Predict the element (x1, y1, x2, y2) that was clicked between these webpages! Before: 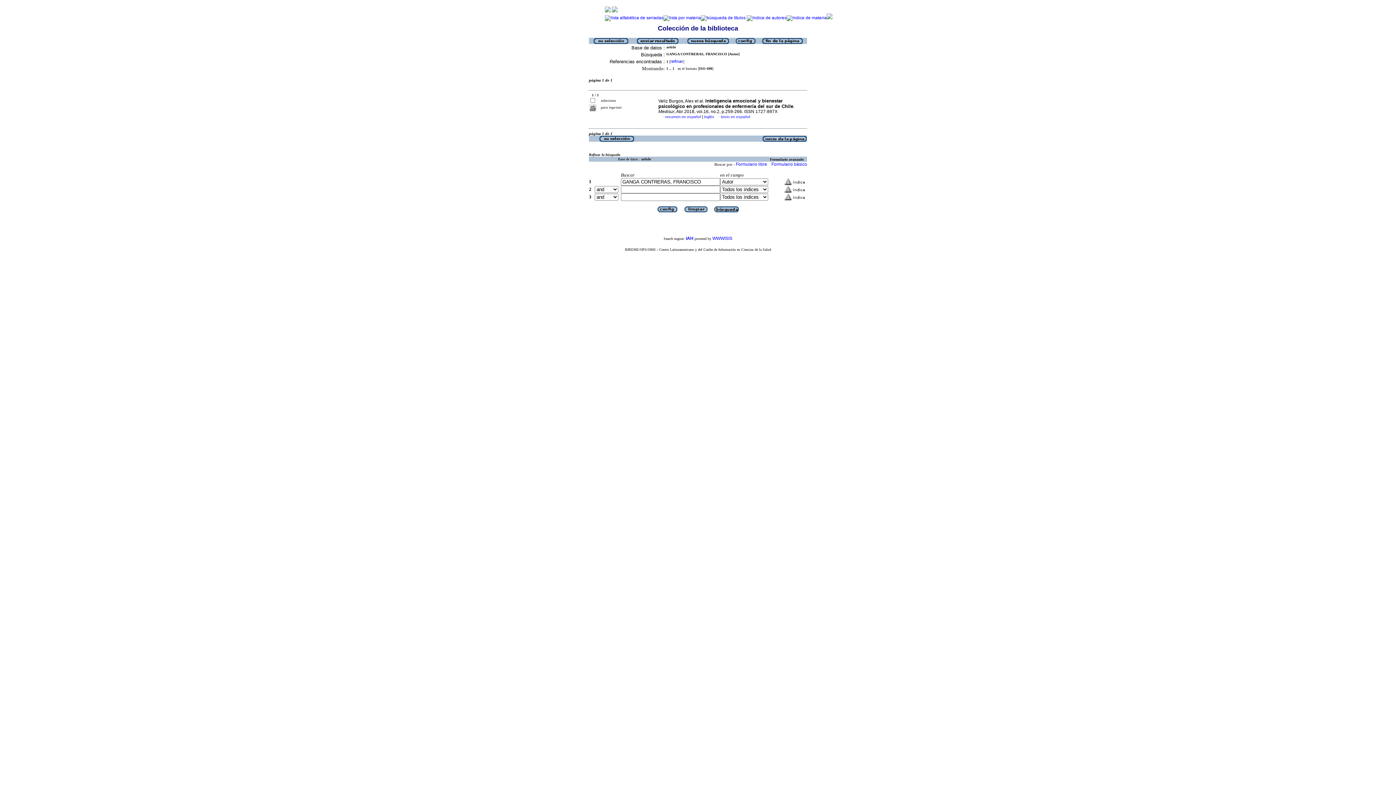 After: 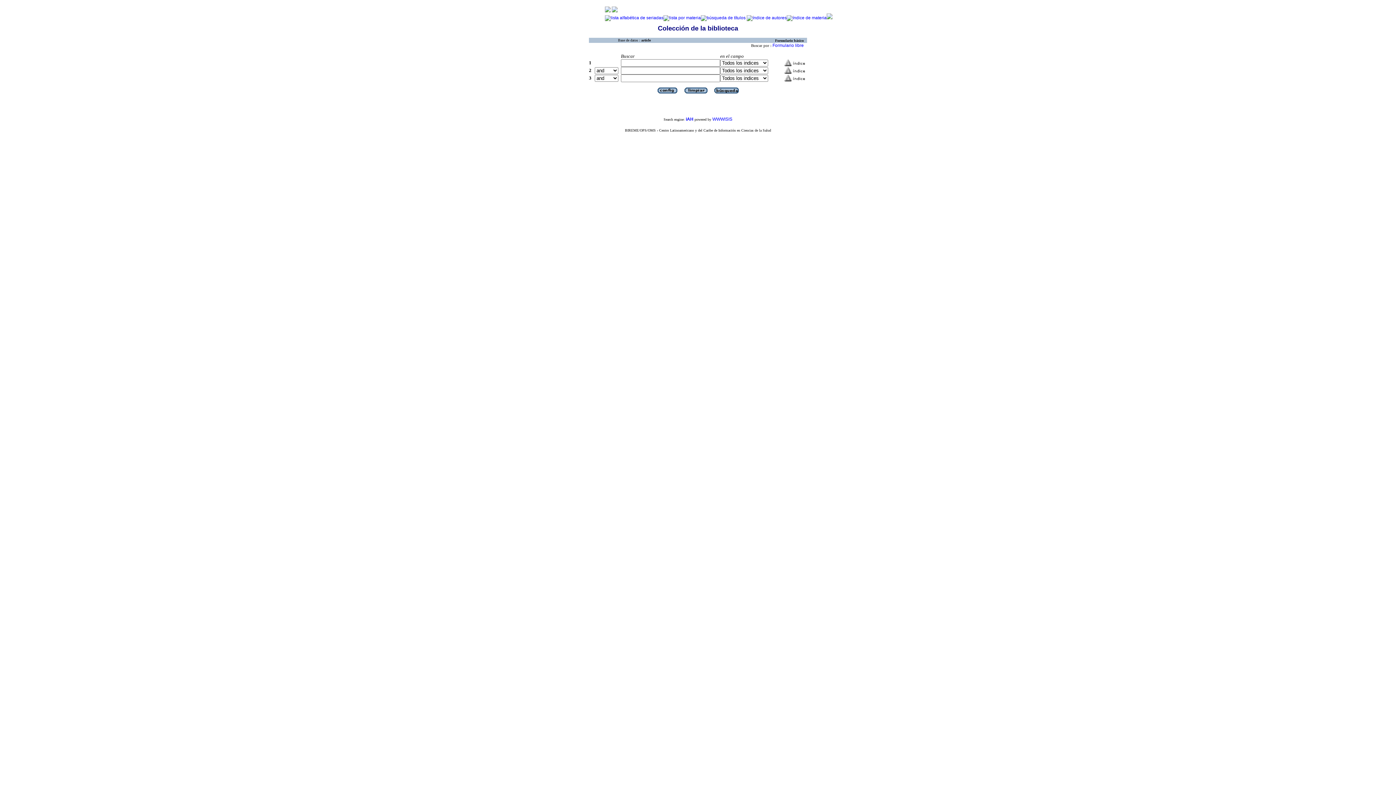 Action: bbox: (771, 161, 807, 167) label: Formulario básico